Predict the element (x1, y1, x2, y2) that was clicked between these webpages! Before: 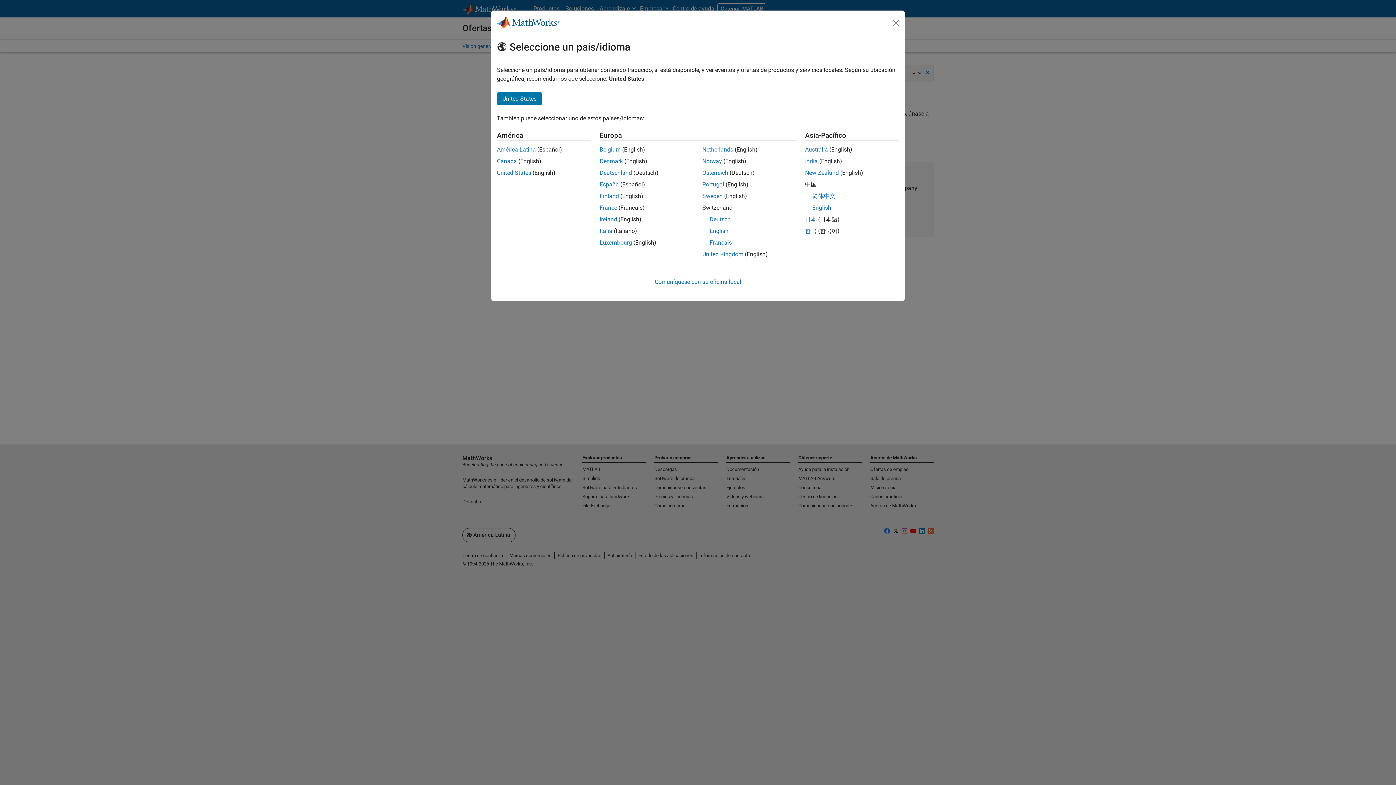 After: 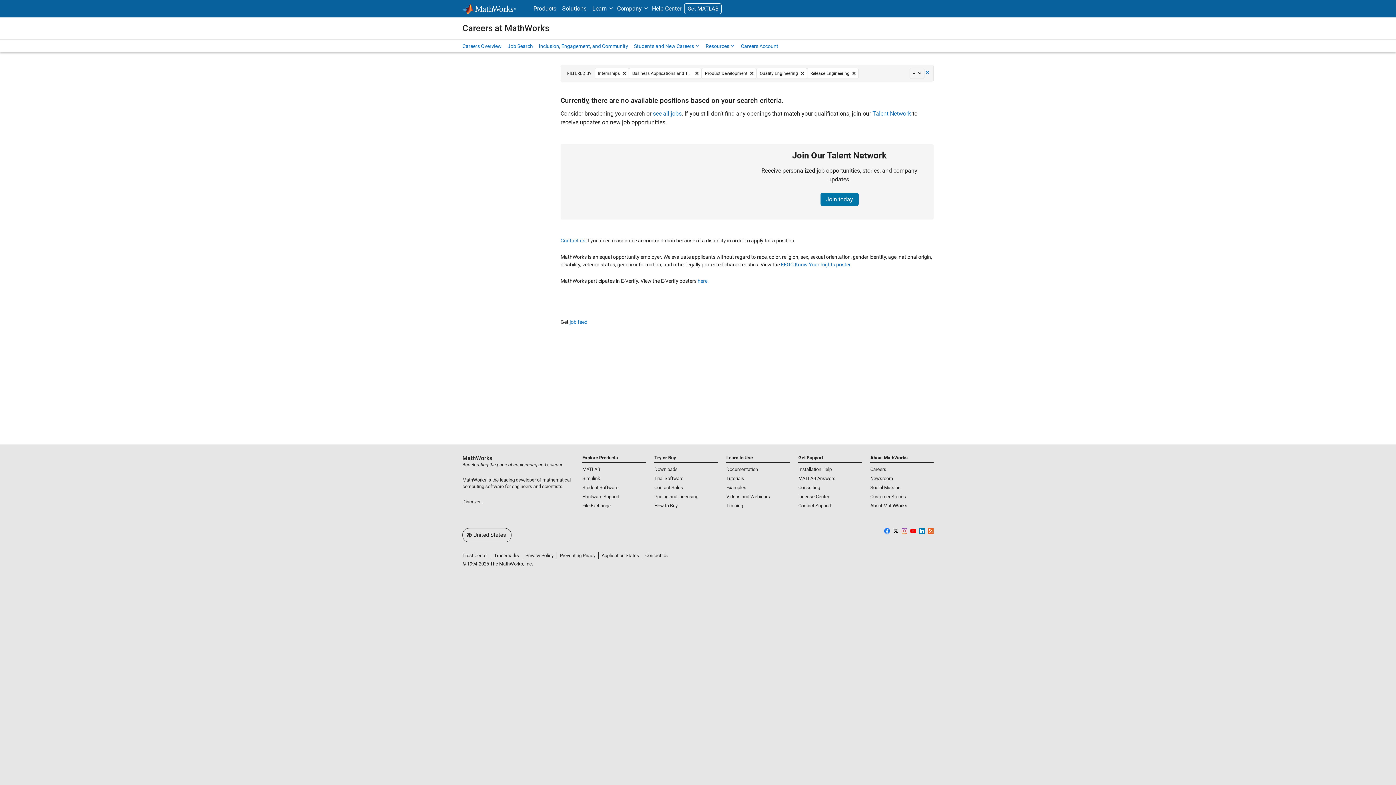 Action: label: Canada bbox: (497, 157, 517, 164)